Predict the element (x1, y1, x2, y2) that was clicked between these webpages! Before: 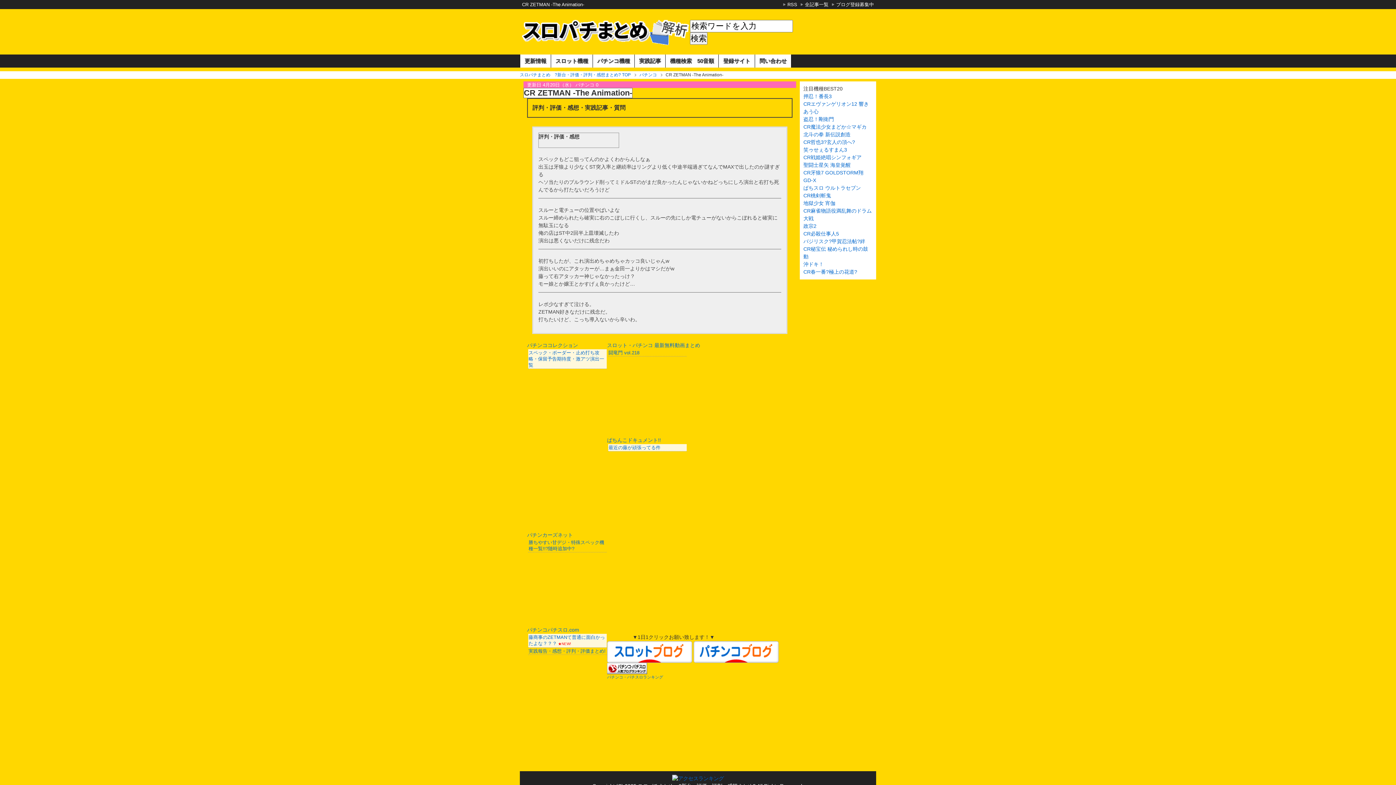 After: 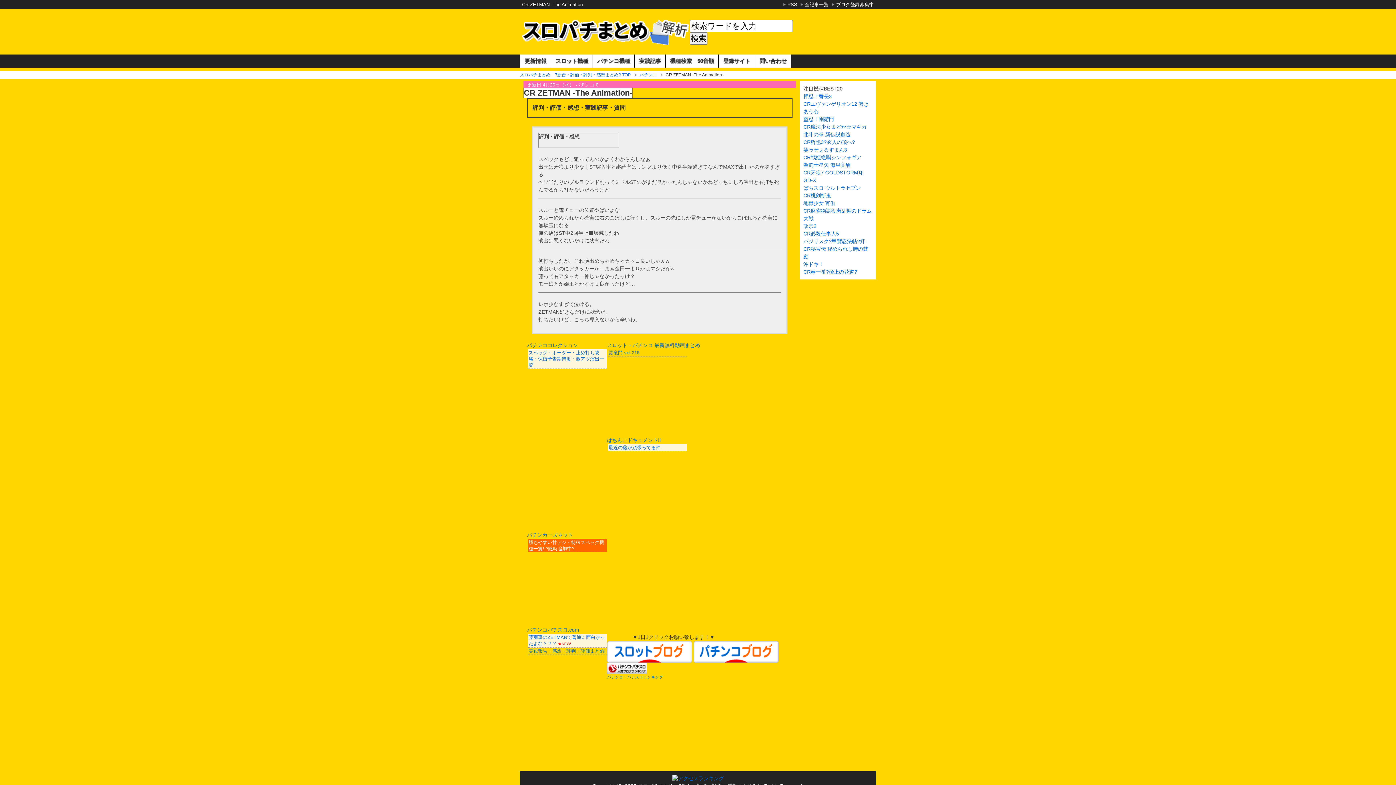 Action: bbox: (528, 539, 606, 552) label: 勝ちやすい甘デジ・特殊スペック機種一覧!!?随時追加中?